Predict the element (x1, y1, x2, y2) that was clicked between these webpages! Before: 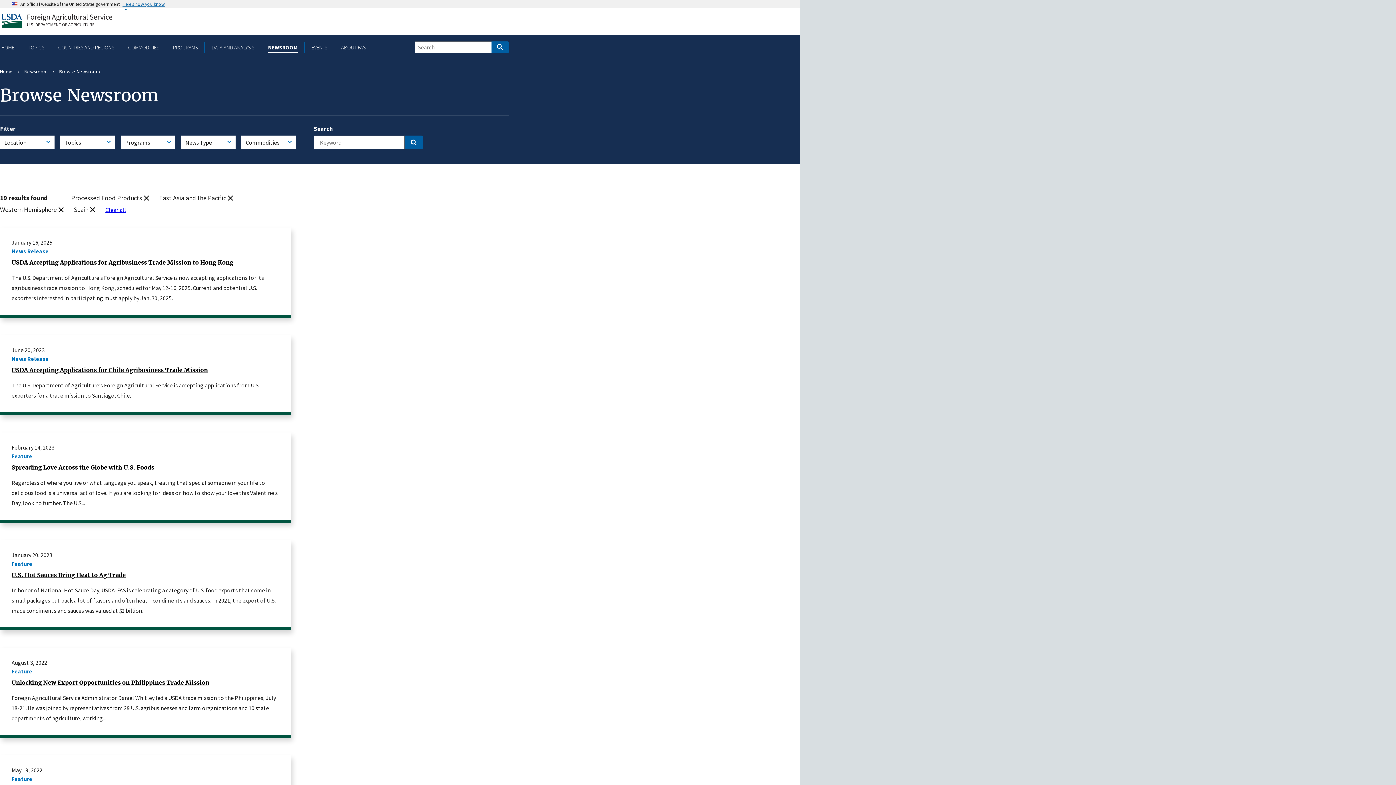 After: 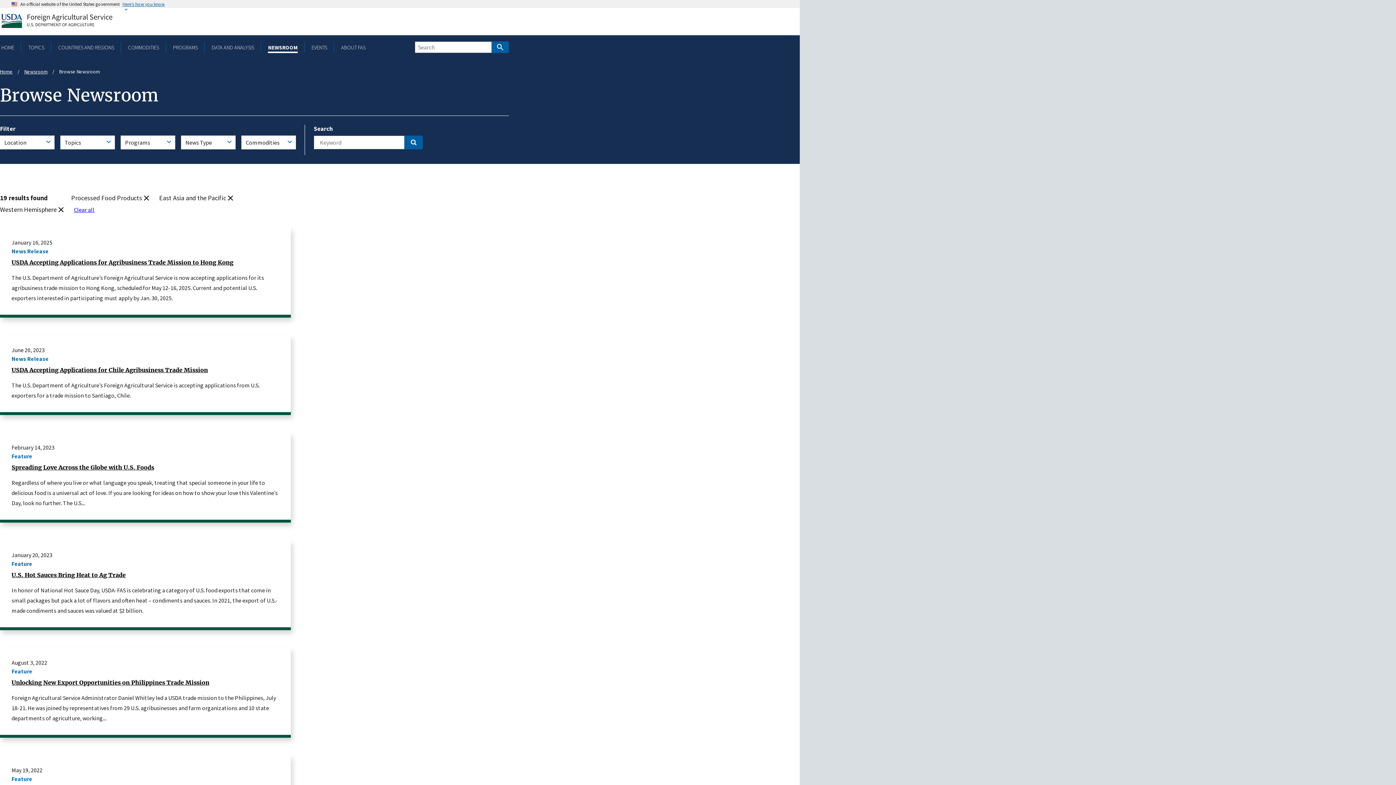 Action: bbox: (73, 204, 96, 214) label: (-)
Spain